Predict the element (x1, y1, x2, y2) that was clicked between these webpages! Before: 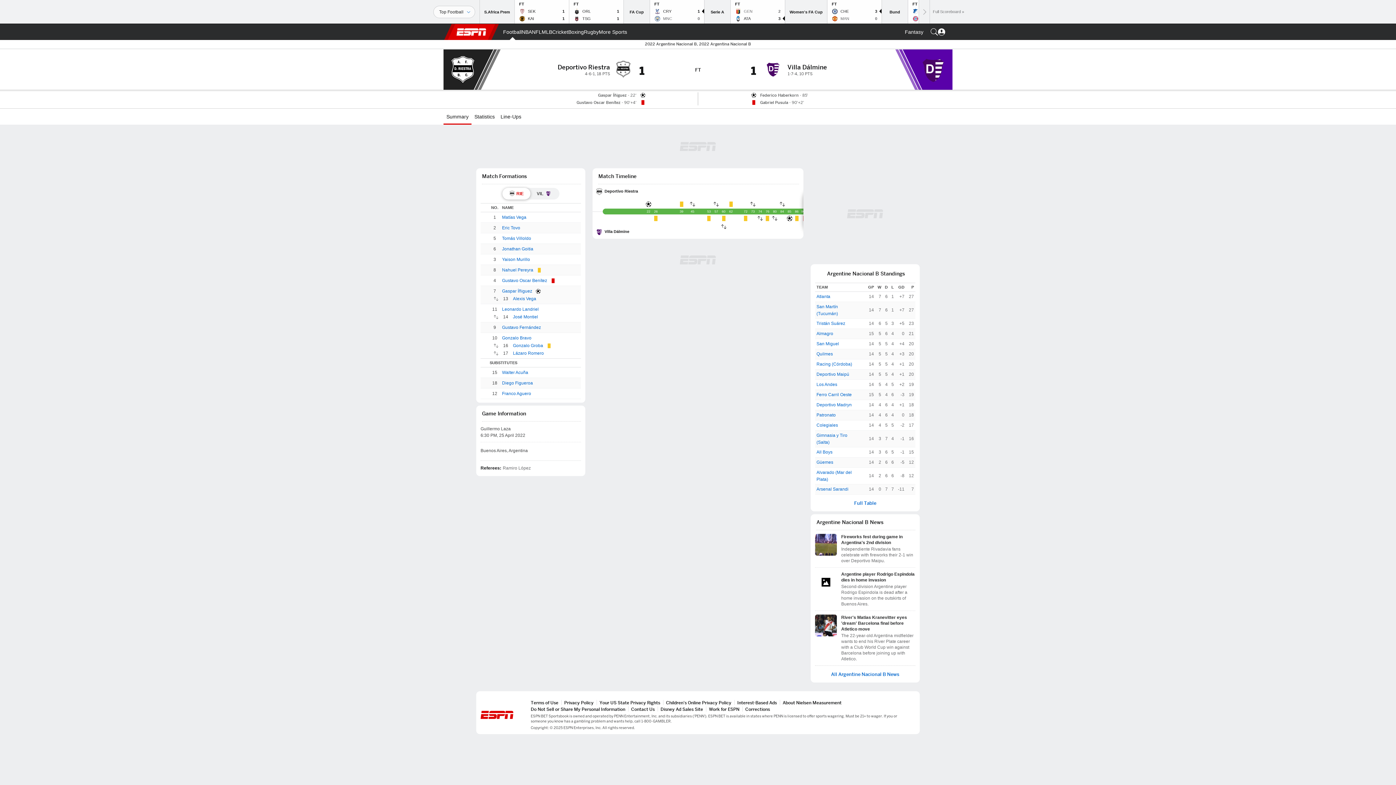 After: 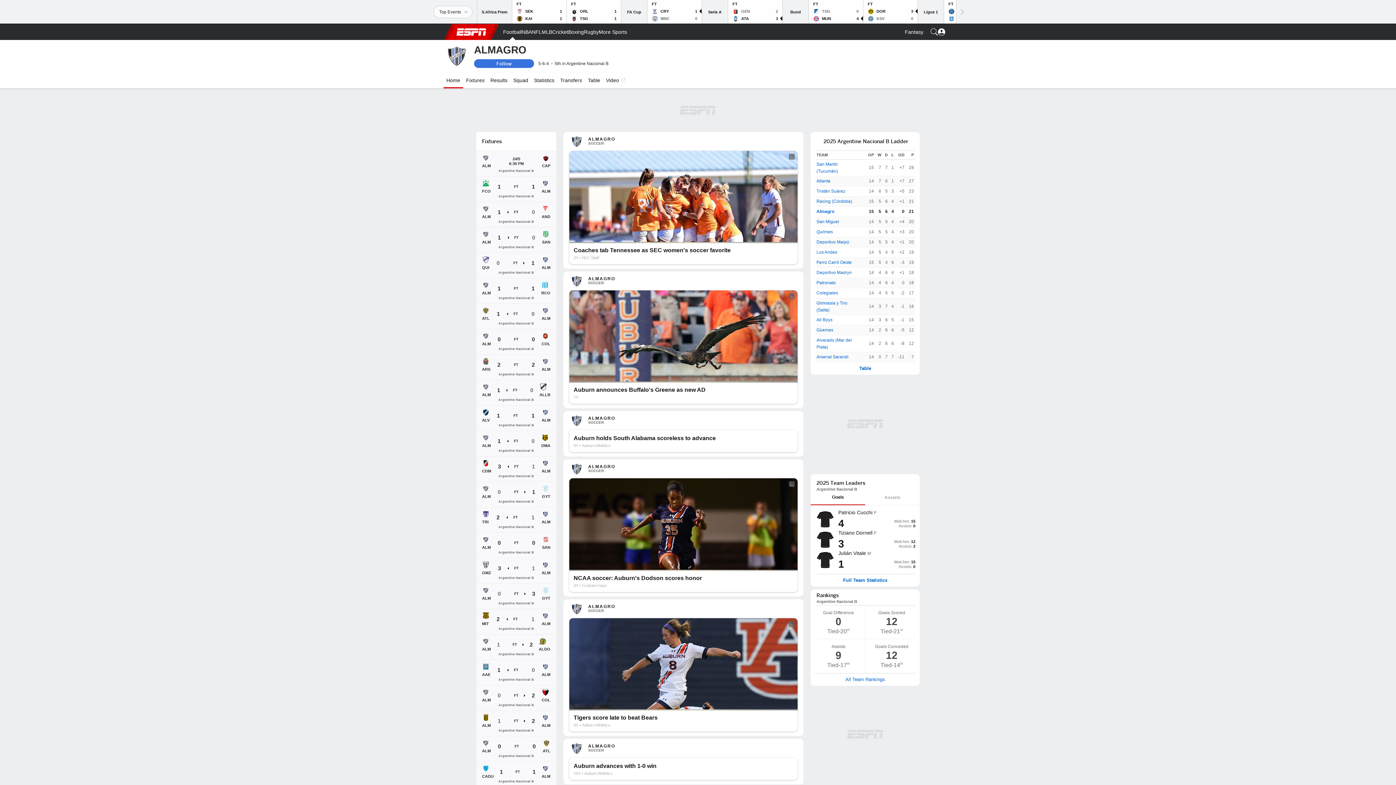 Action: label: Almagro bbox: (816, 330, 833, 337)